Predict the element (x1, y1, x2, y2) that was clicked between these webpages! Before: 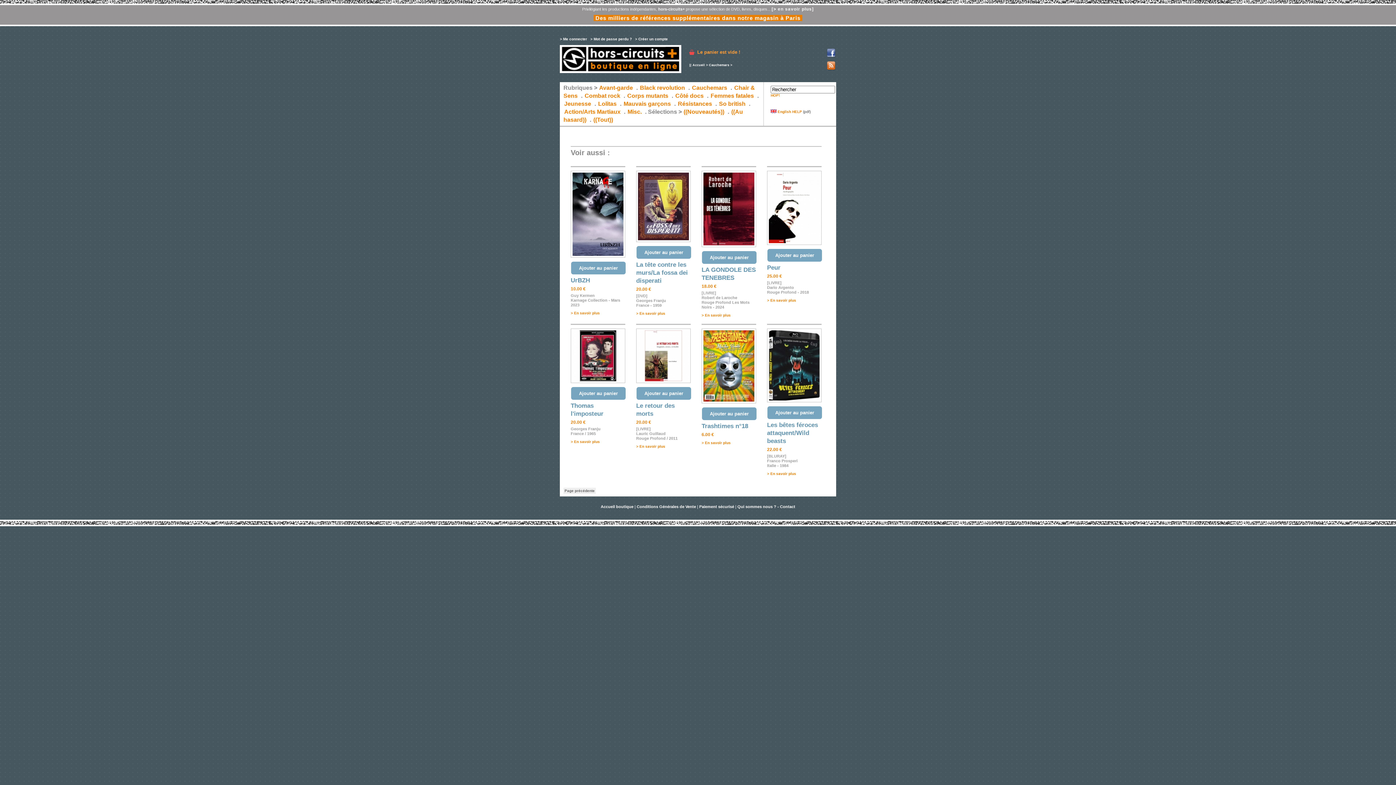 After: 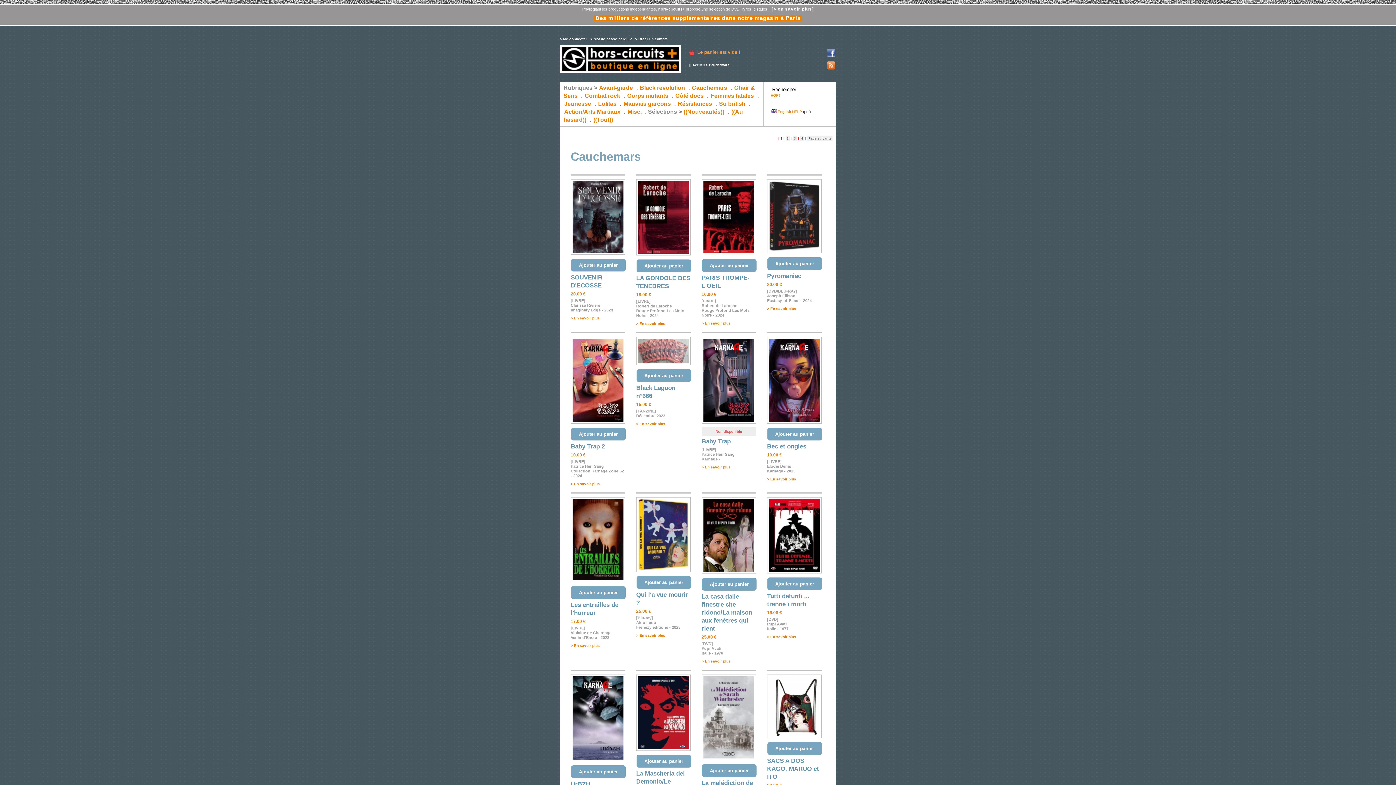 Action: bbox: (709, 63, 729, 66) label: Cauchemars